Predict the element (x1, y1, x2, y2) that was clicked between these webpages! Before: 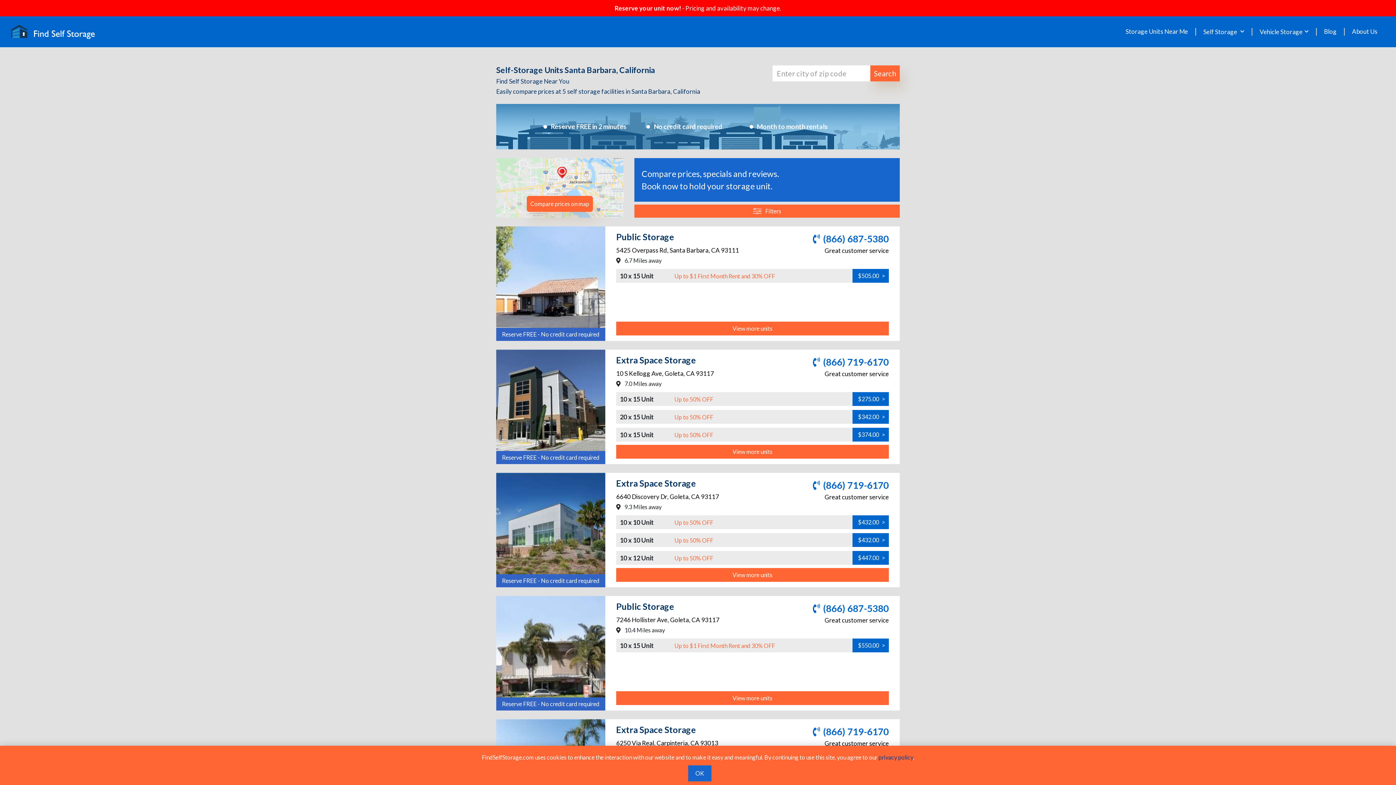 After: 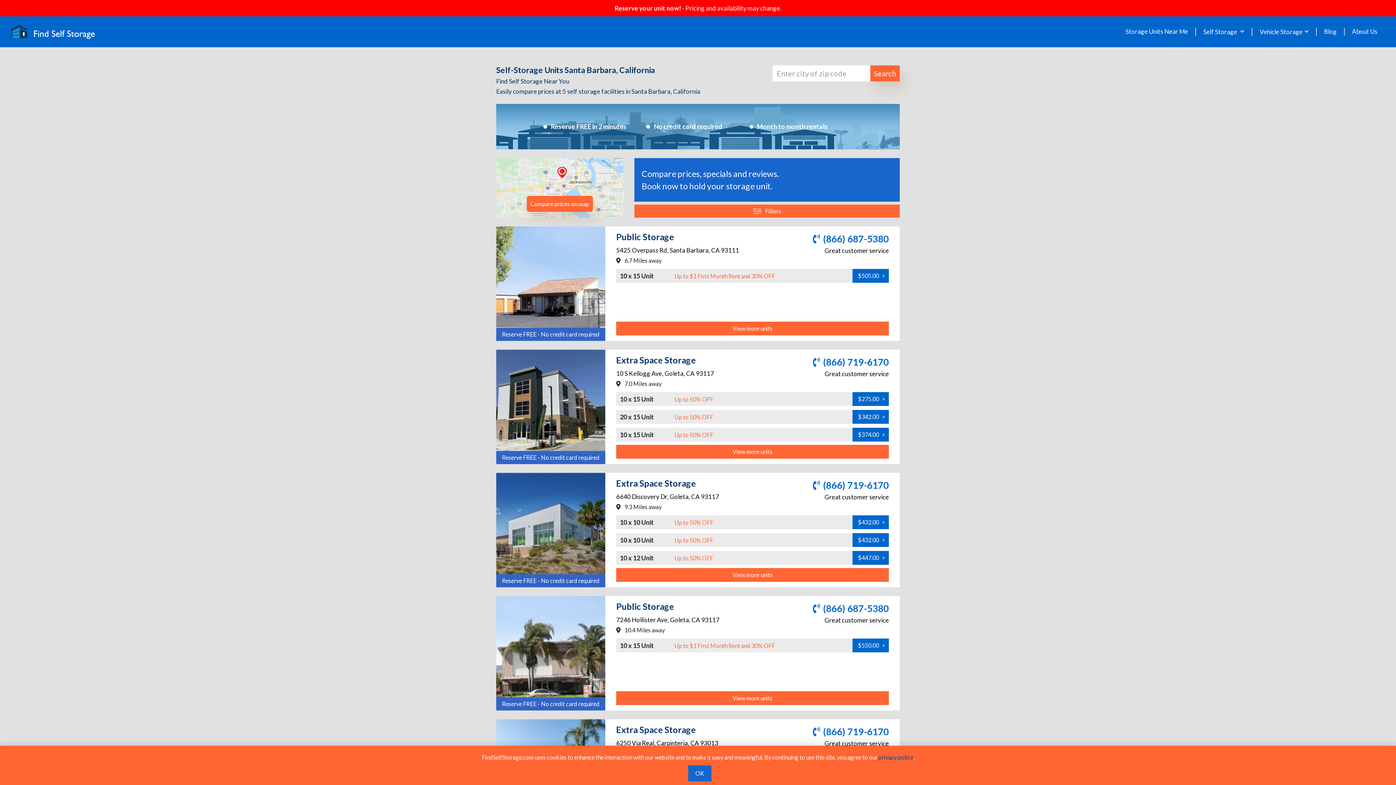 Action: bbox: (653, 122, 722, 130) label: No credit card required